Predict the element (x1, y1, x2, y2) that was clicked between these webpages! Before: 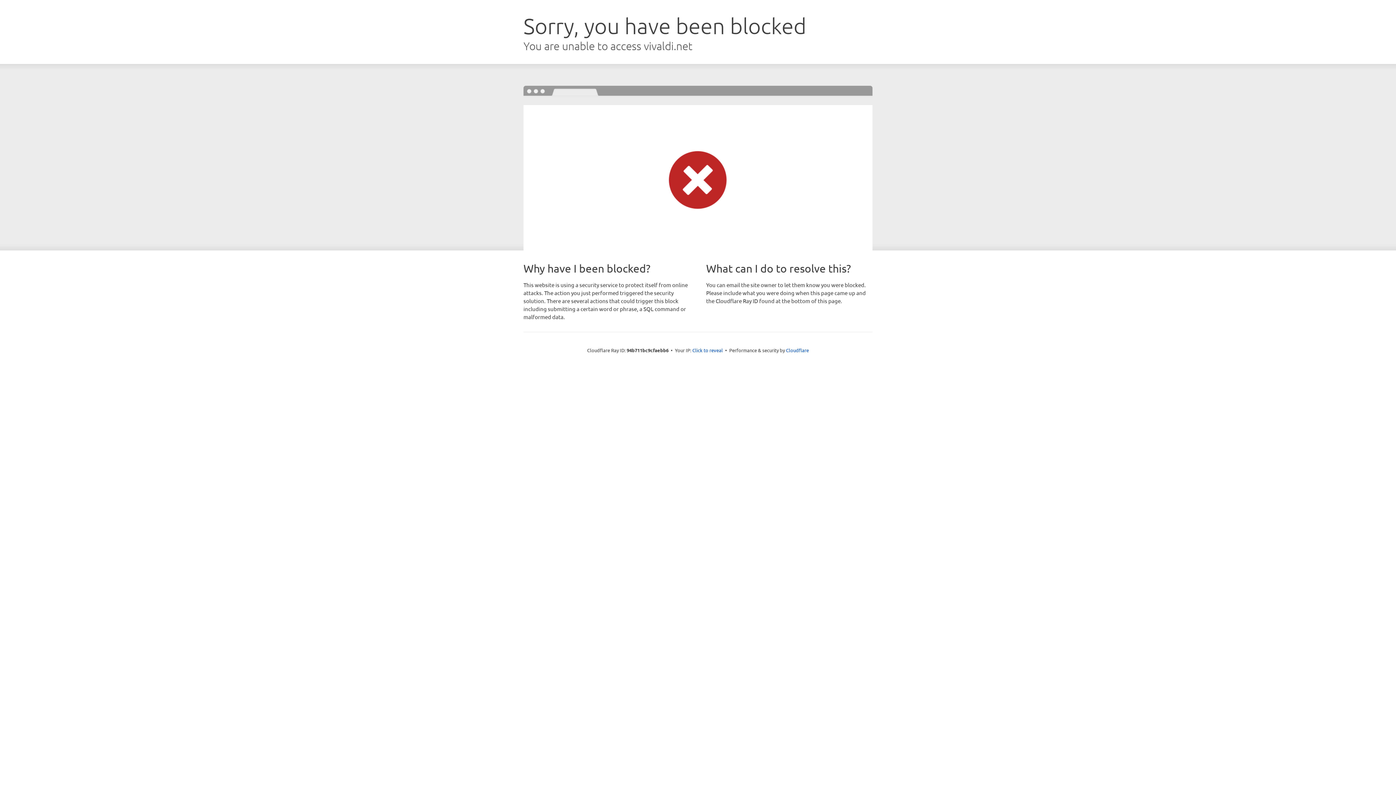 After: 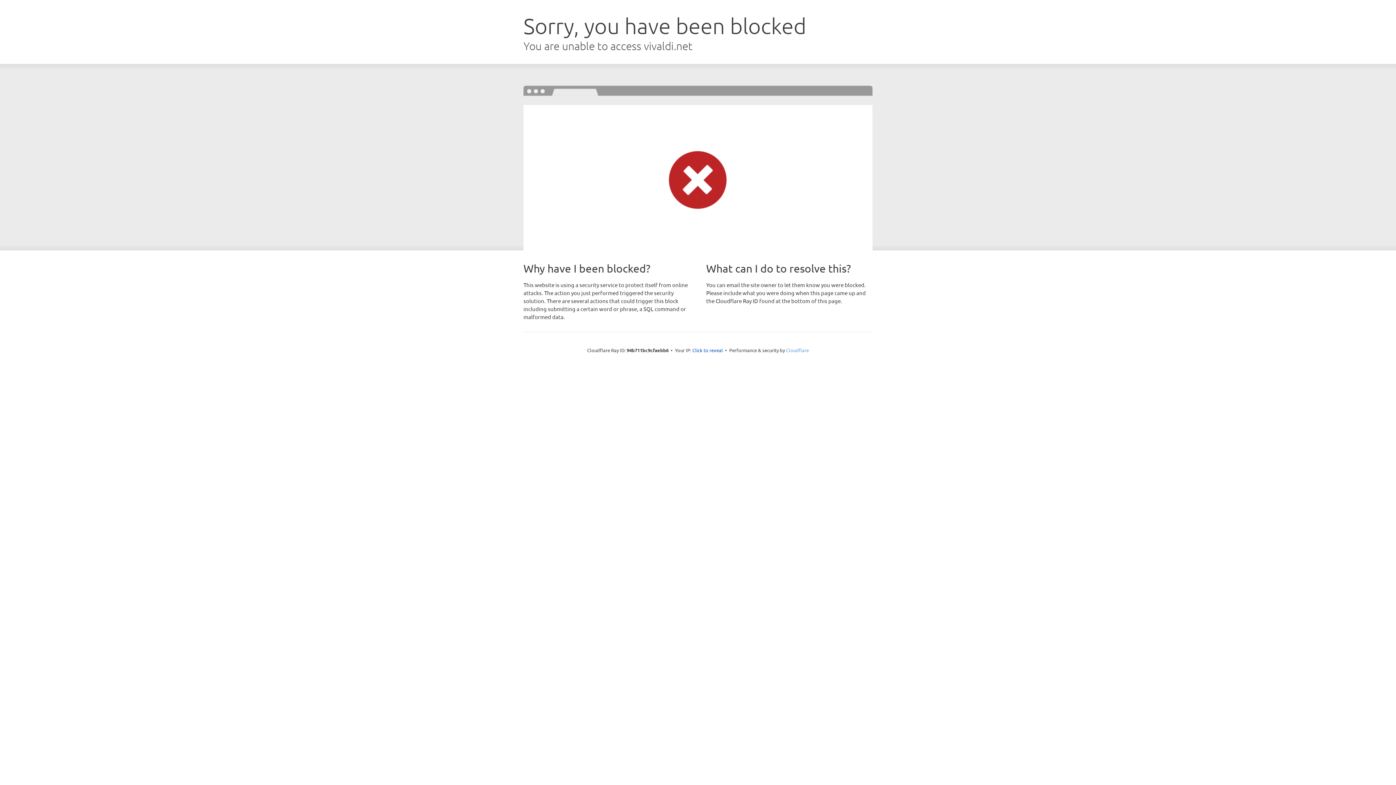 Action: label: Cloudflare bbox: (786, 347, 809, 353)